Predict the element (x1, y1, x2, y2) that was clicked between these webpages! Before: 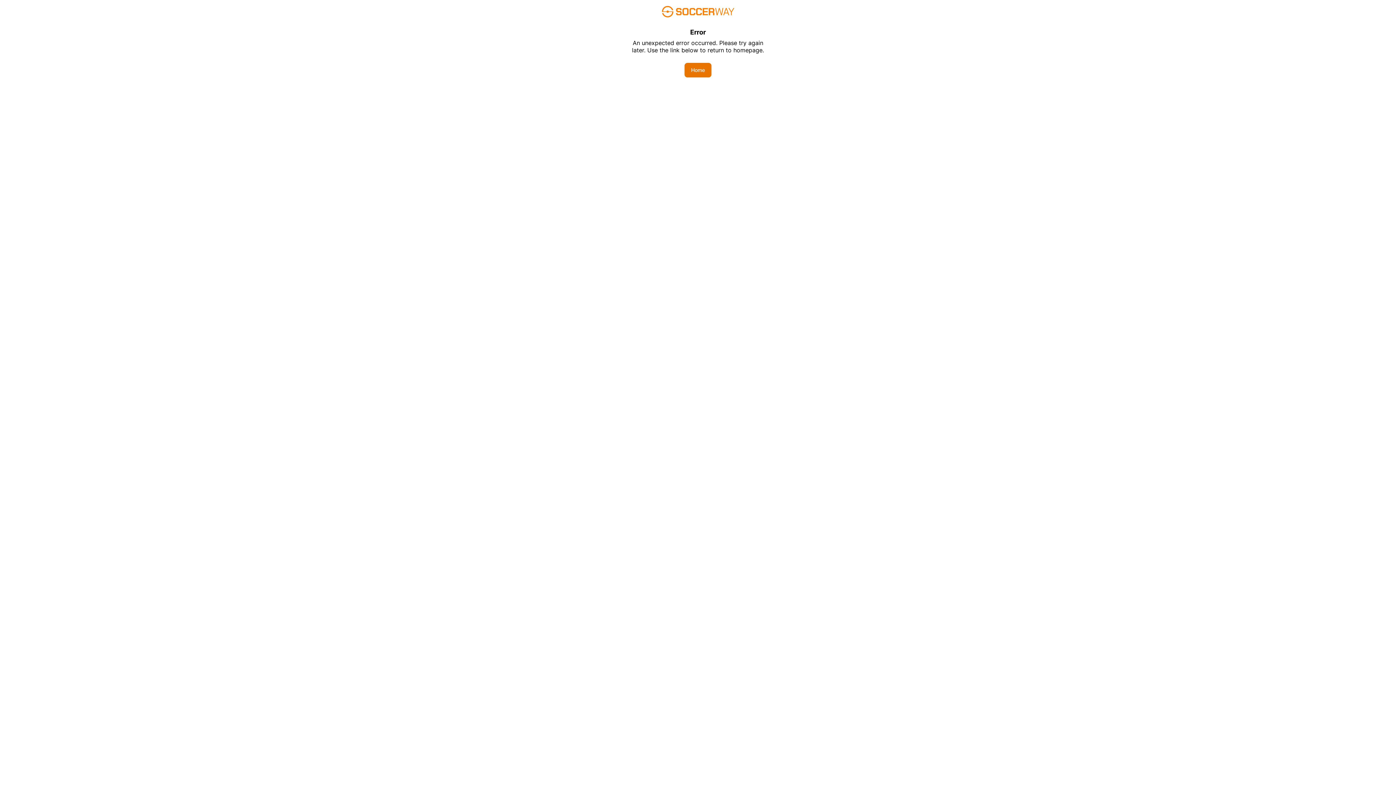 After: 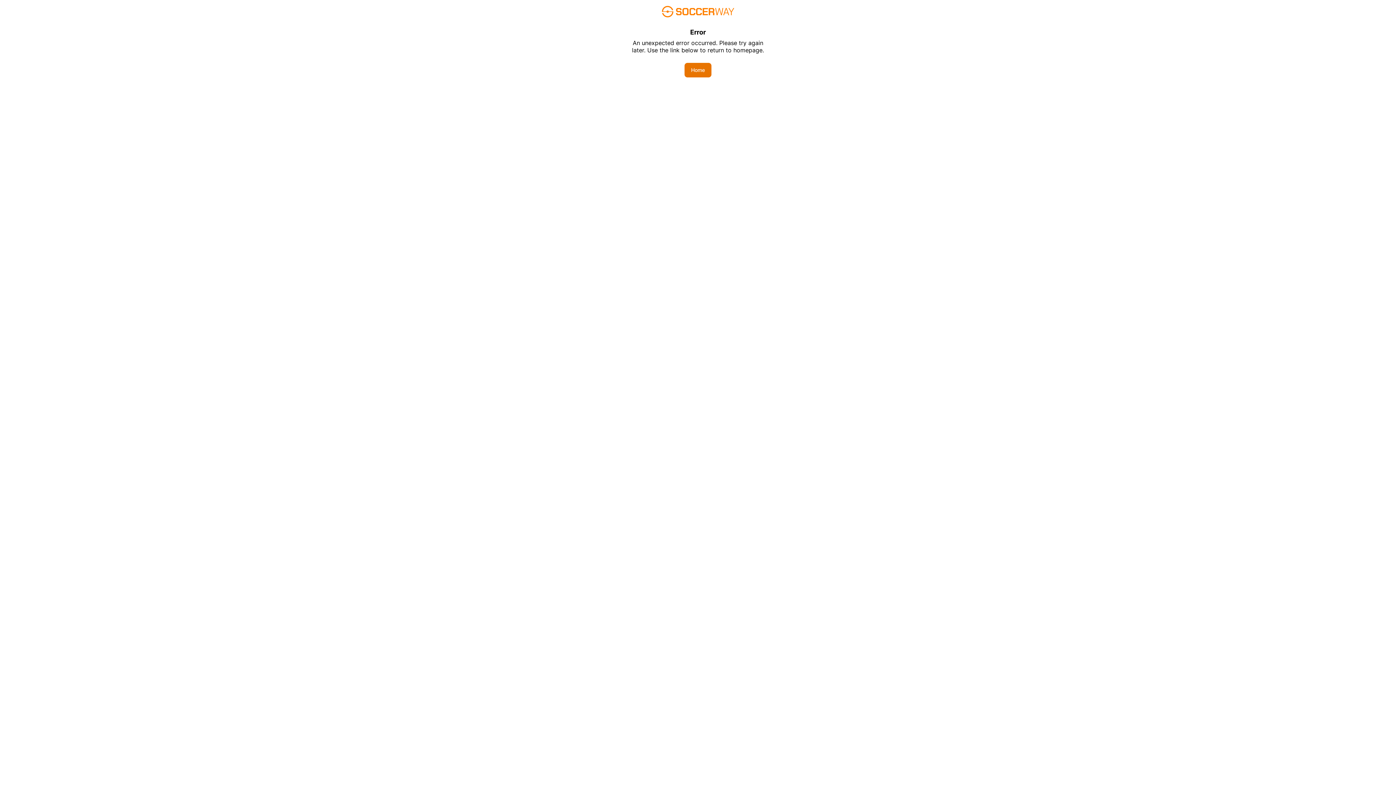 Action: label: Home bbox: (684, 62, 711, 77)